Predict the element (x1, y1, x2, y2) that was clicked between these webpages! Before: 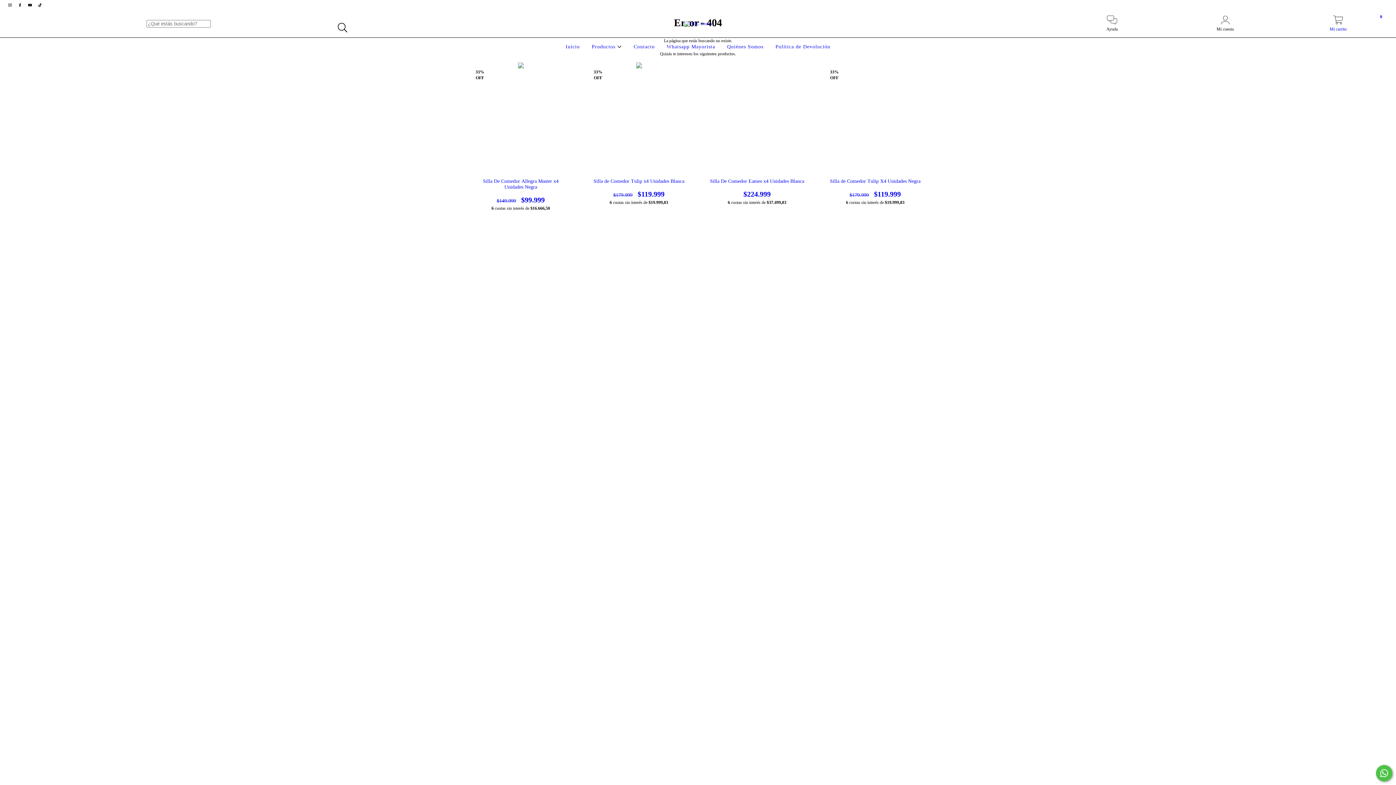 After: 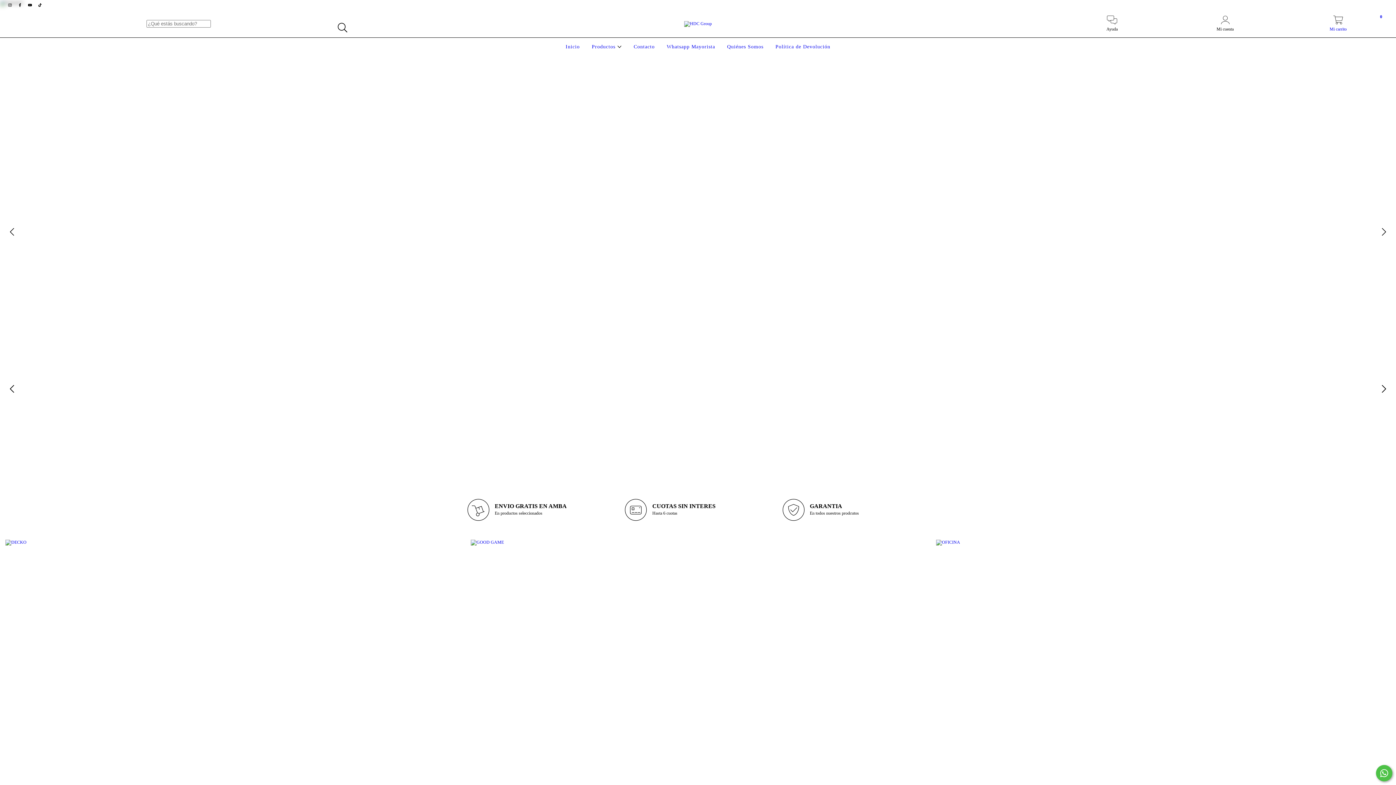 Action: bbox: (684, 20, 712, 25)